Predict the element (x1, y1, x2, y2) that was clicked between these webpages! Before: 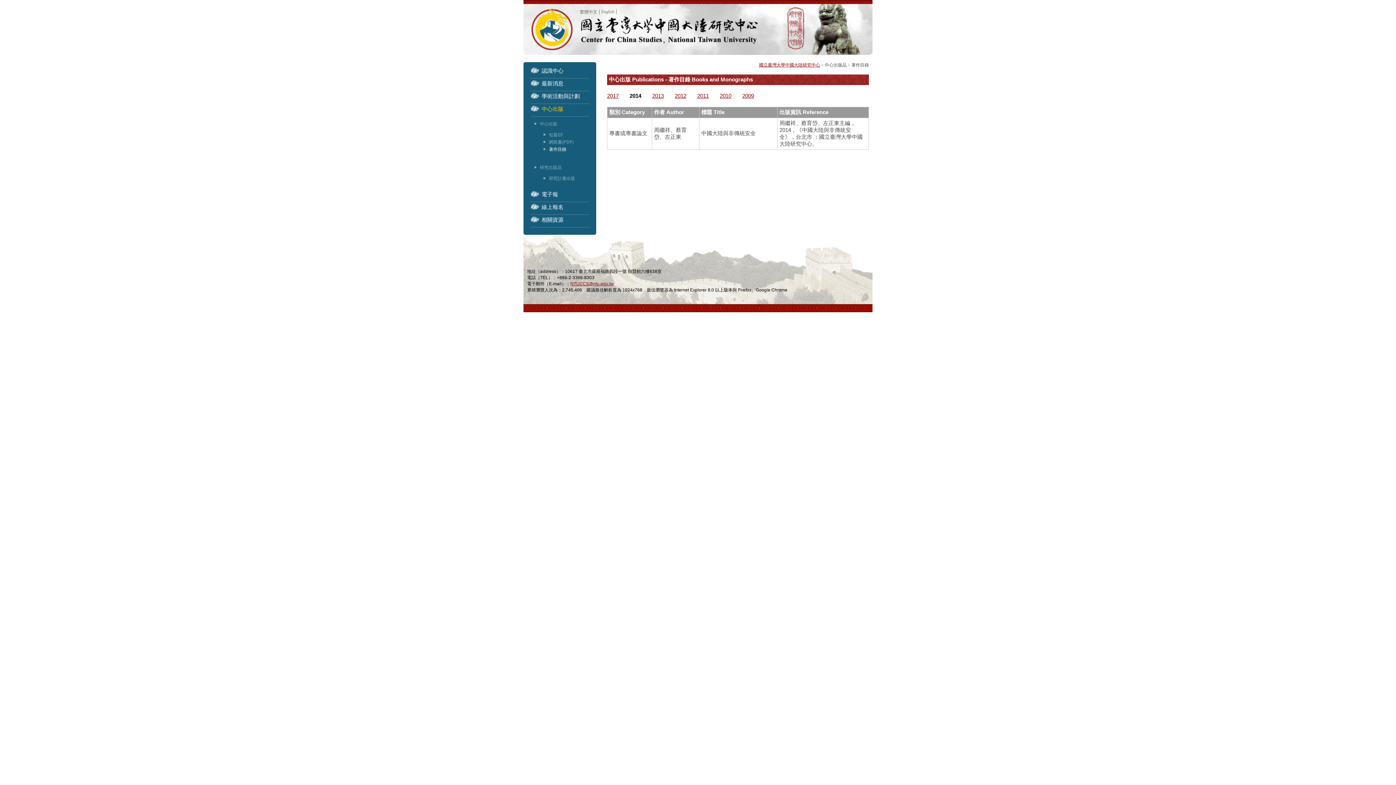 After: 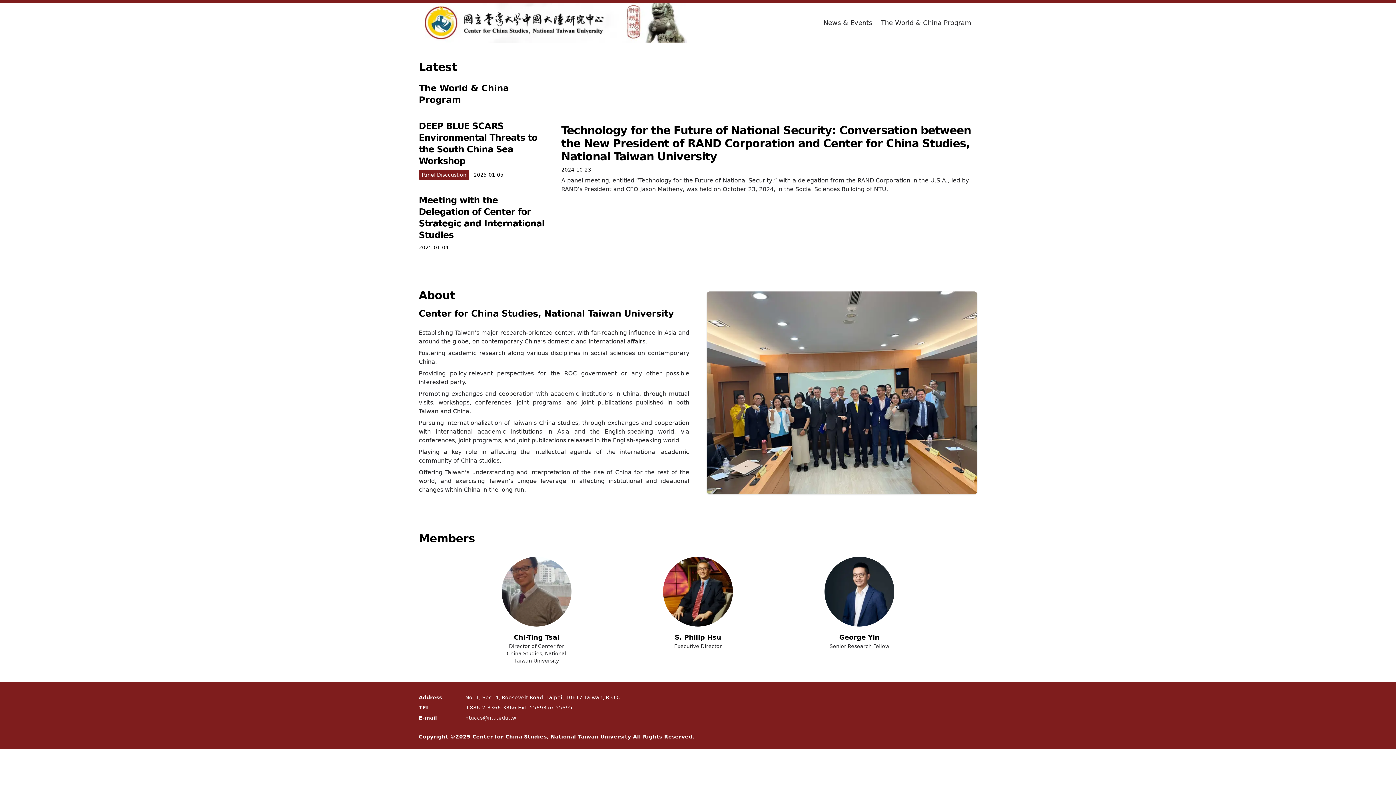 Action: bbox: (599, 9, 616, 14) label: English